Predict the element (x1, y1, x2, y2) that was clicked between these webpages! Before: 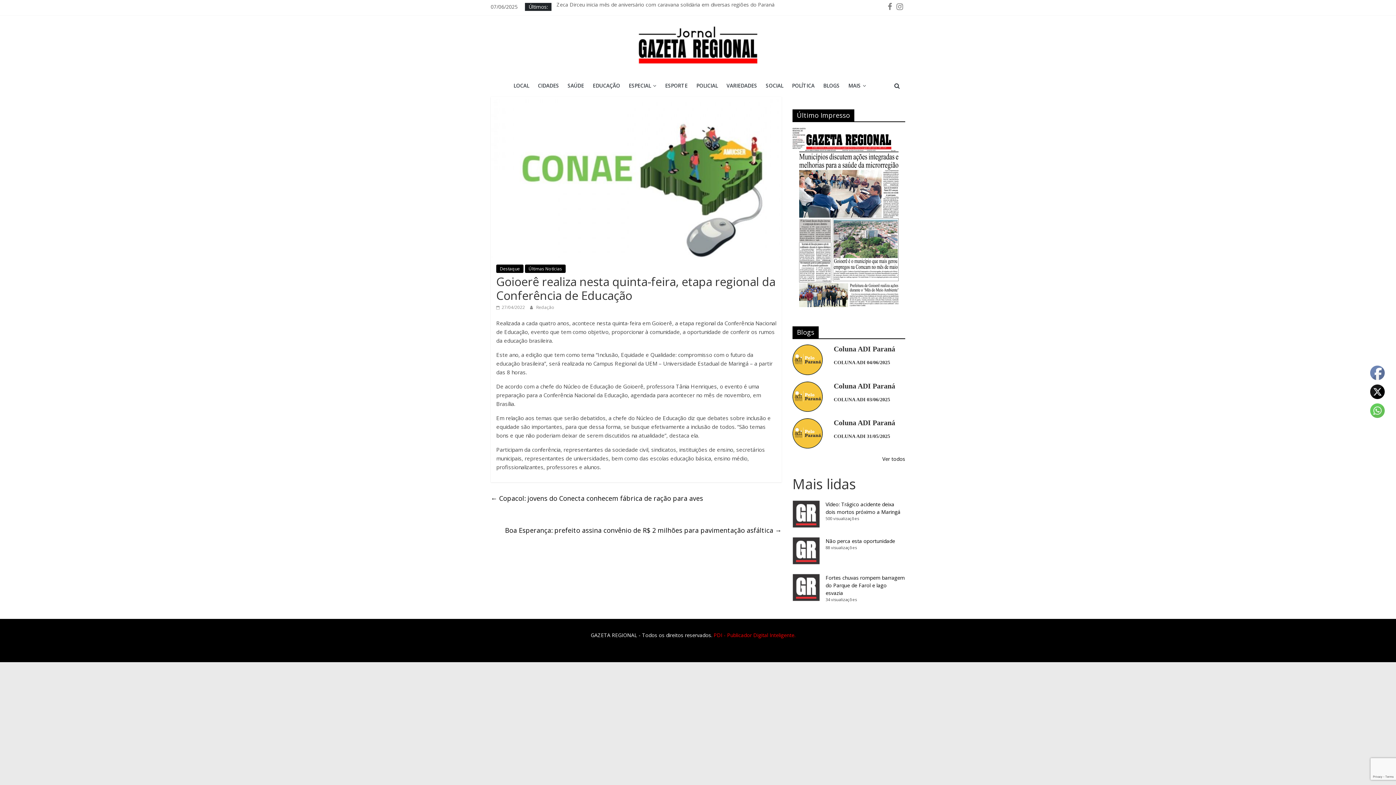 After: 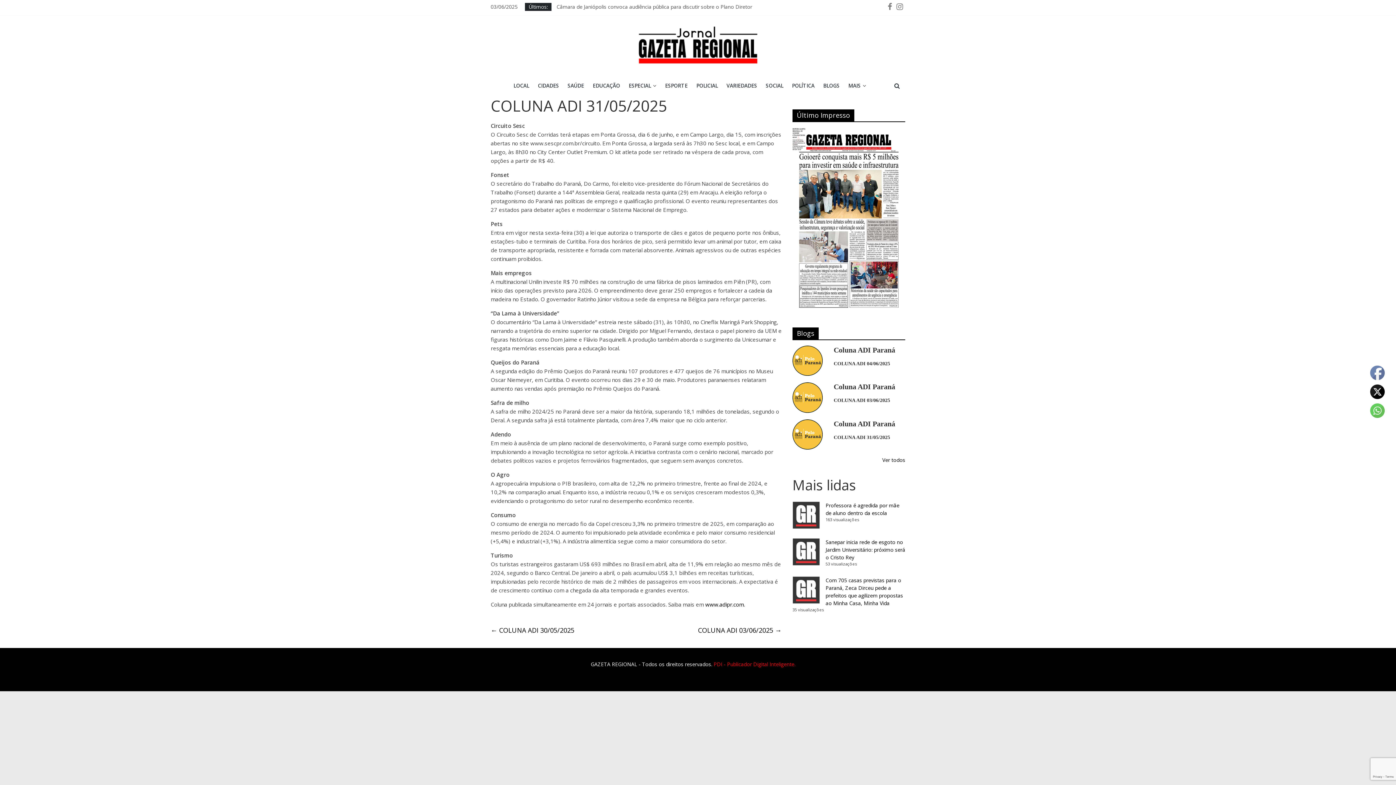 Action: bbox: (792, 418, 823, 425)